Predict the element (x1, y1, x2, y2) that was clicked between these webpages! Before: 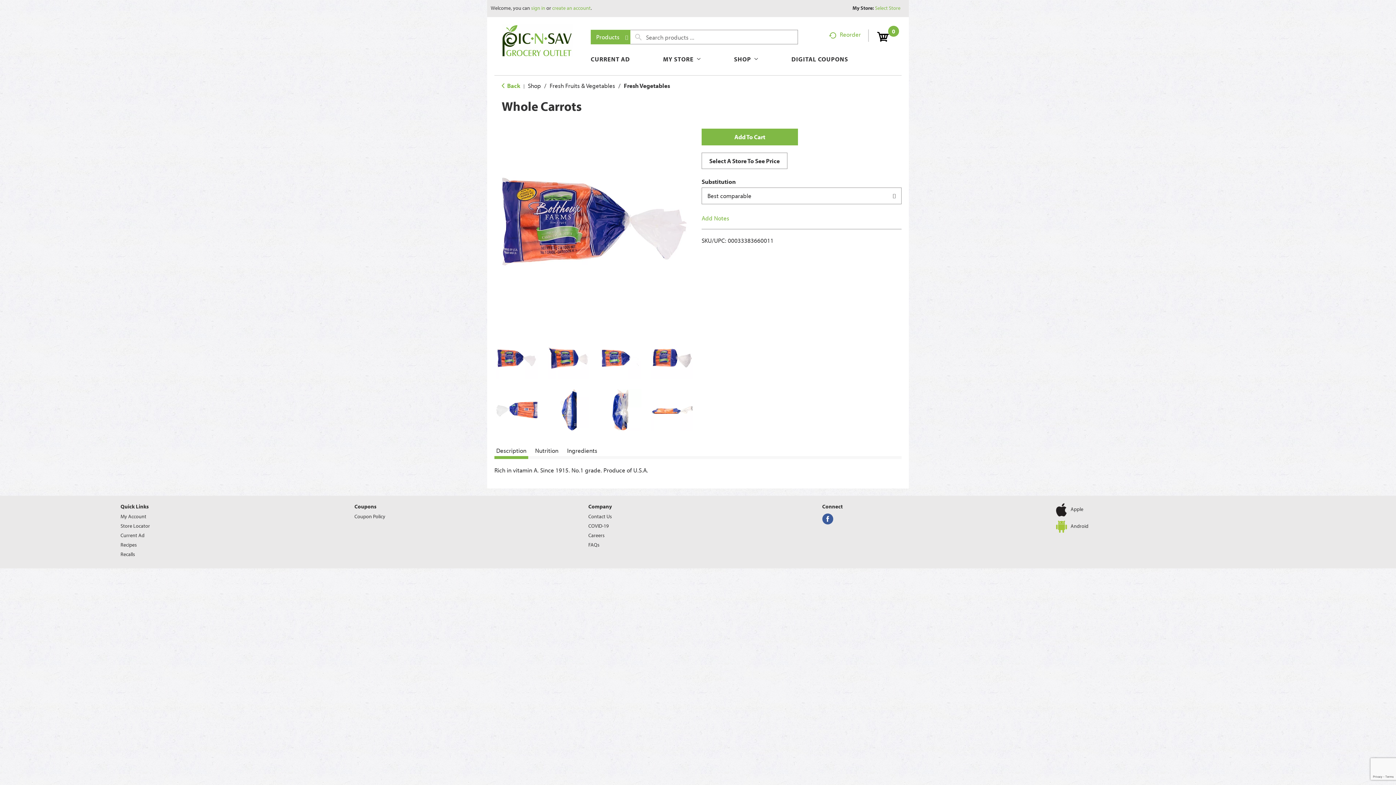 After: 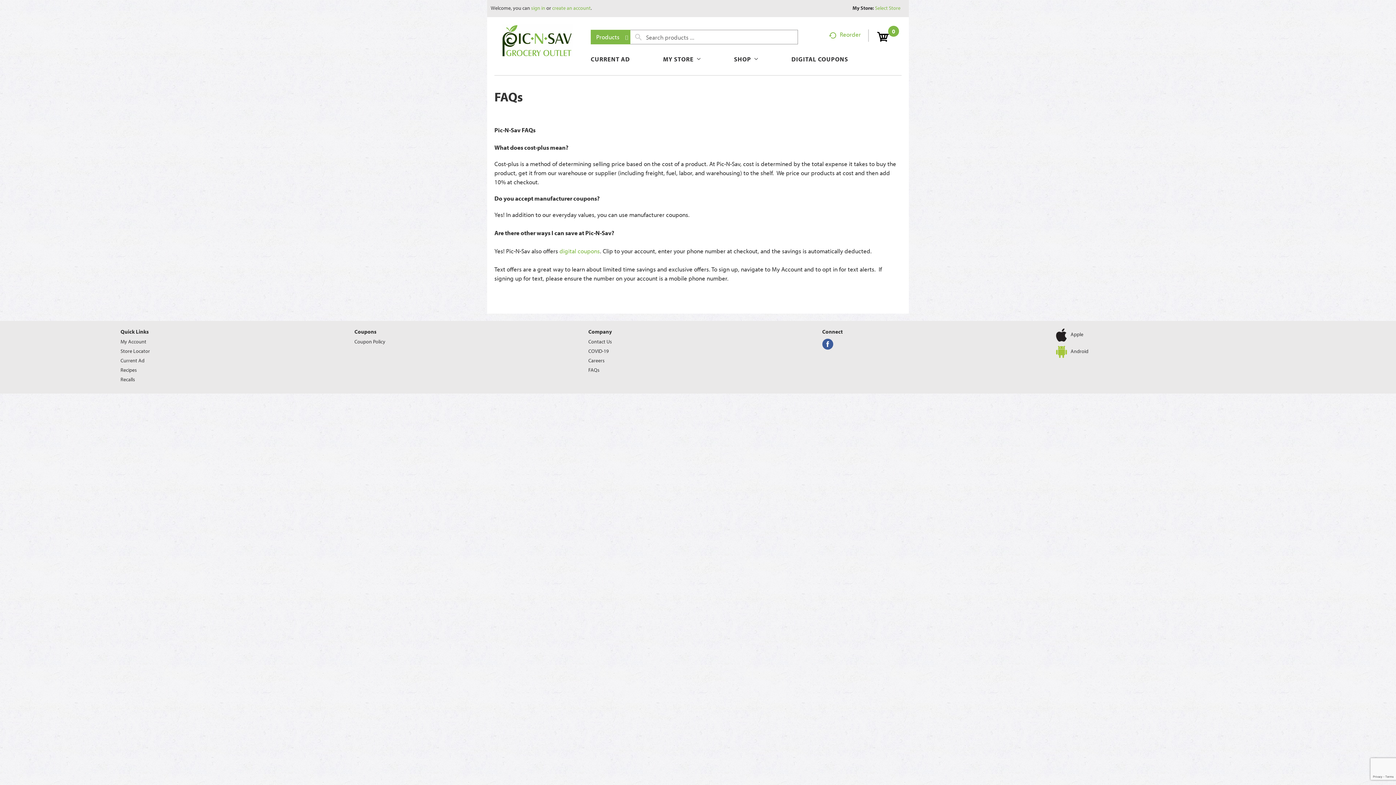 Action: bbox: (588, 346, 599, 352) label: FAQs